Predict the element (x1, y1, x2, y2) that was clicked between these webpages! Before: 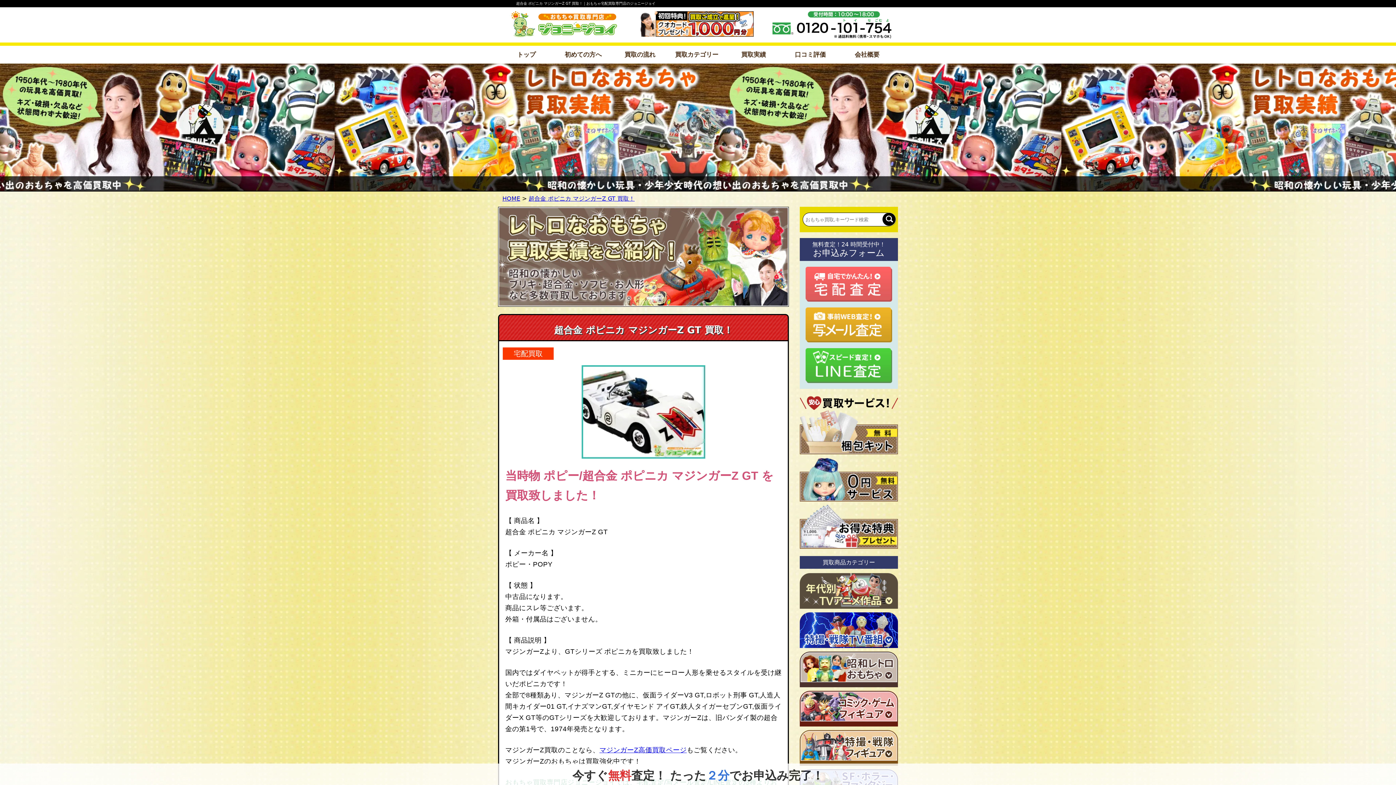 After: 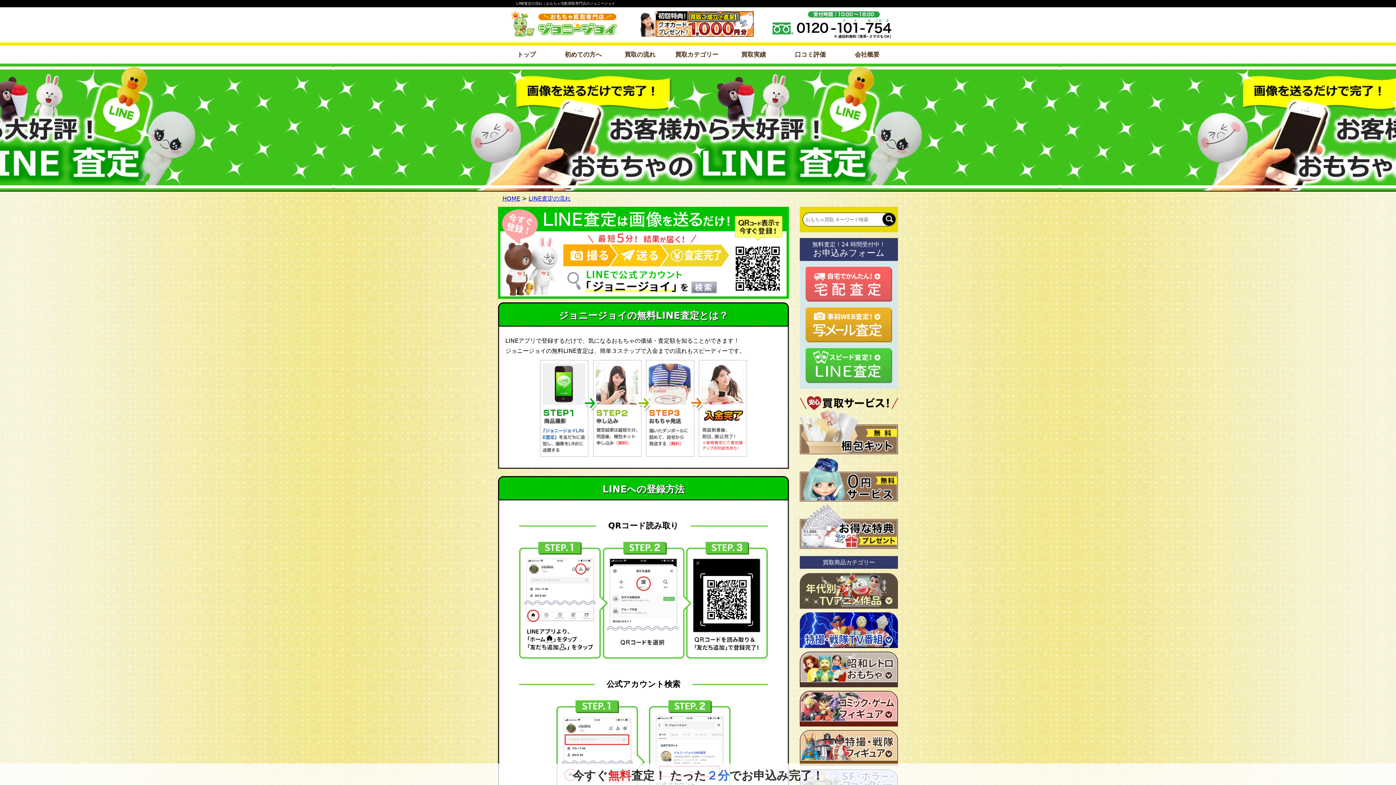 Action: bbox: (805, 362, 892, 369)